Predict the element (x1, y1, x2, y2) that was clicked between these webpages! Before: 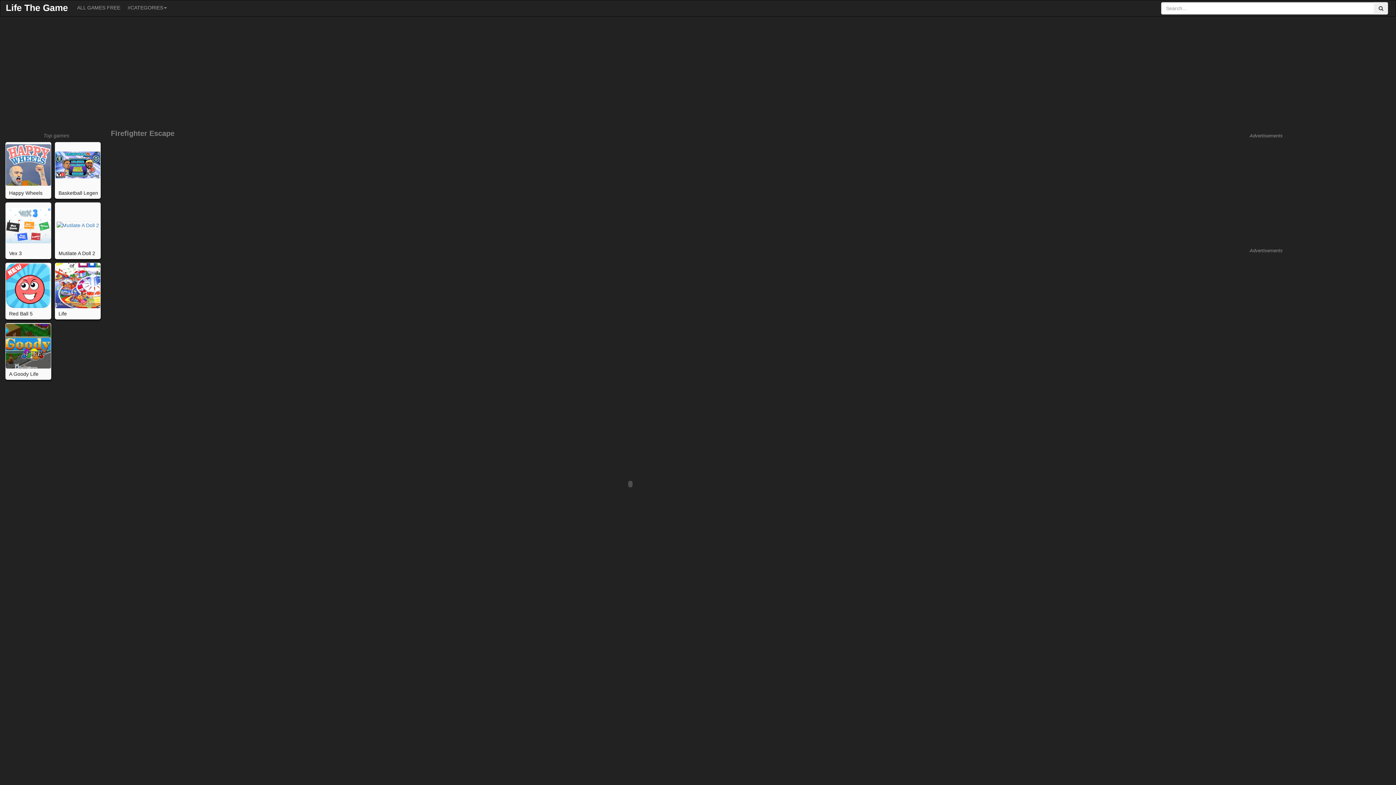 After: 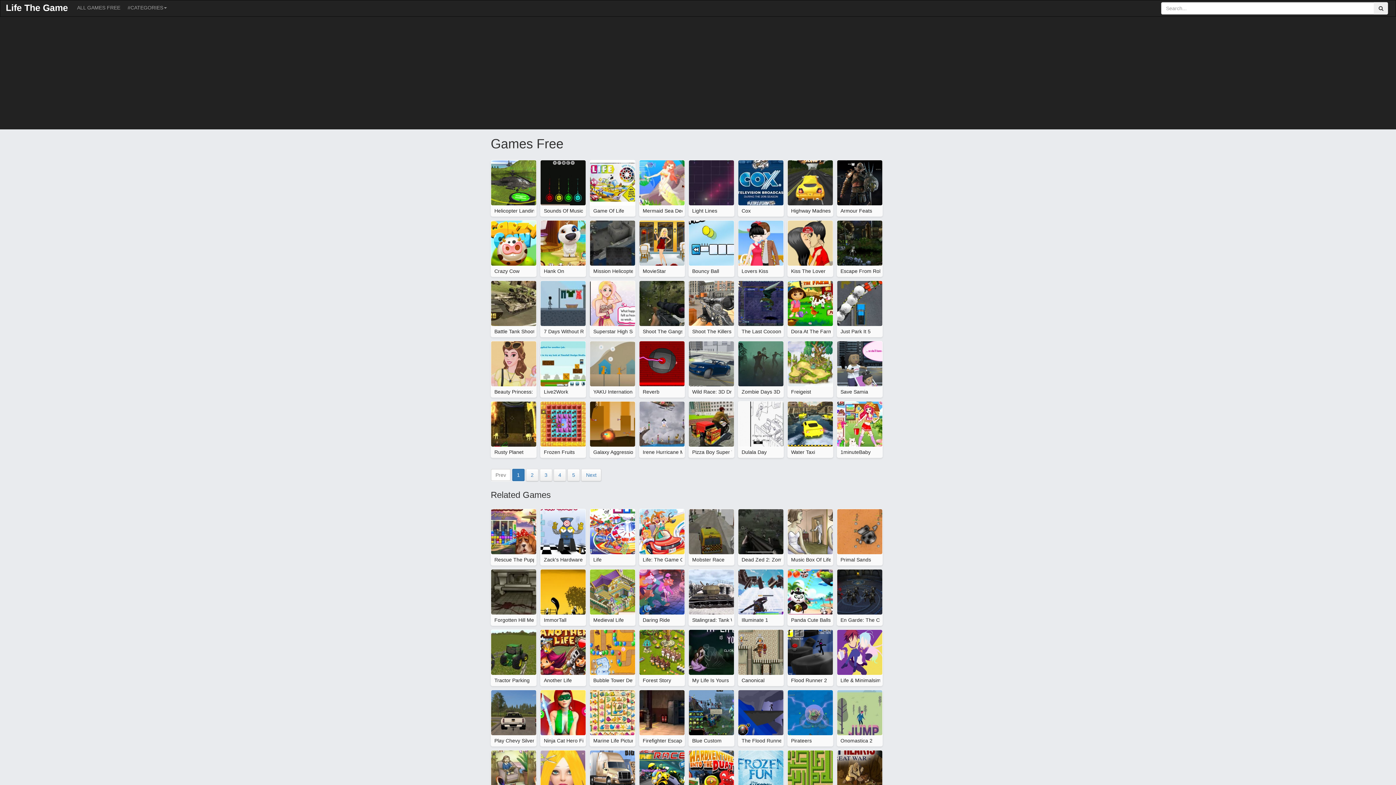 Action: label: ALL GAMES FREE bbox: (73, 0, 124, 14)